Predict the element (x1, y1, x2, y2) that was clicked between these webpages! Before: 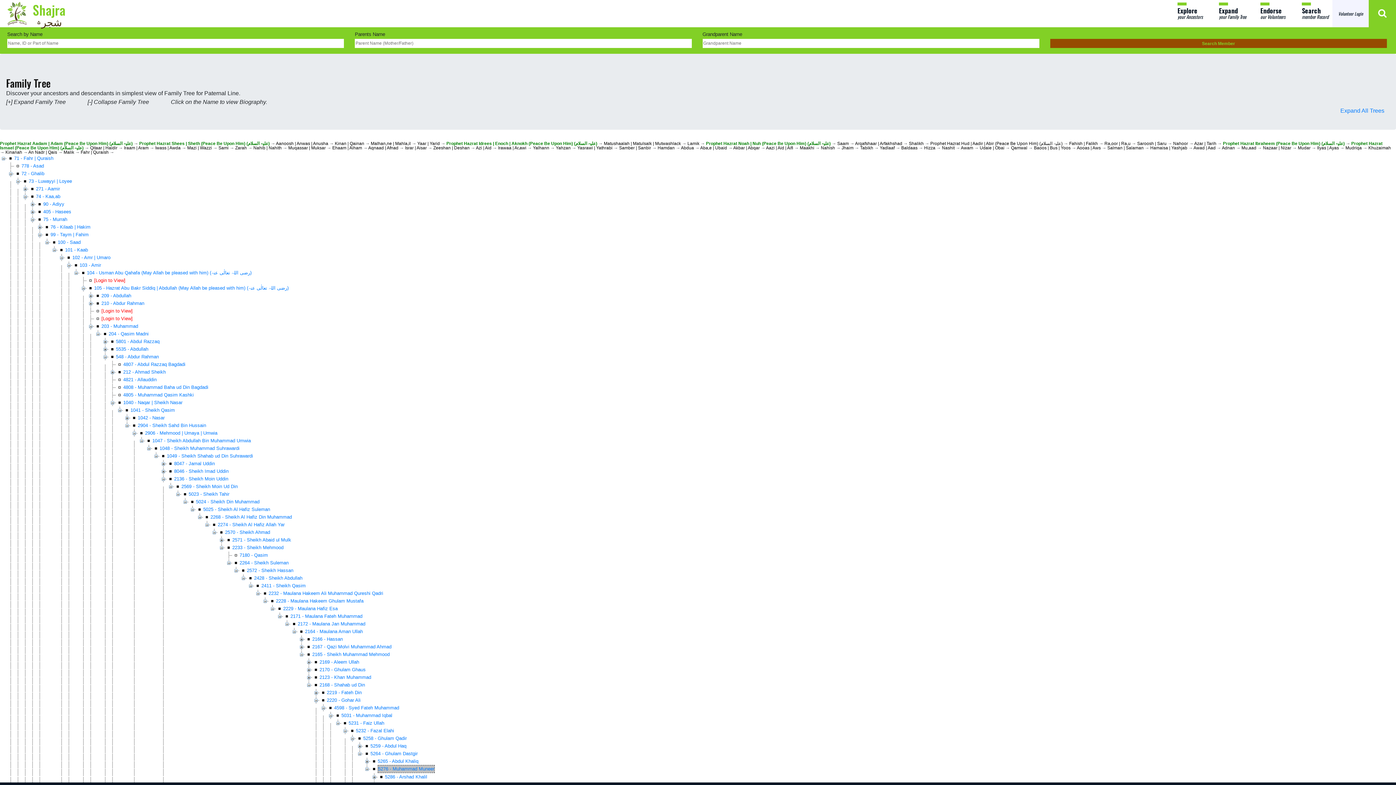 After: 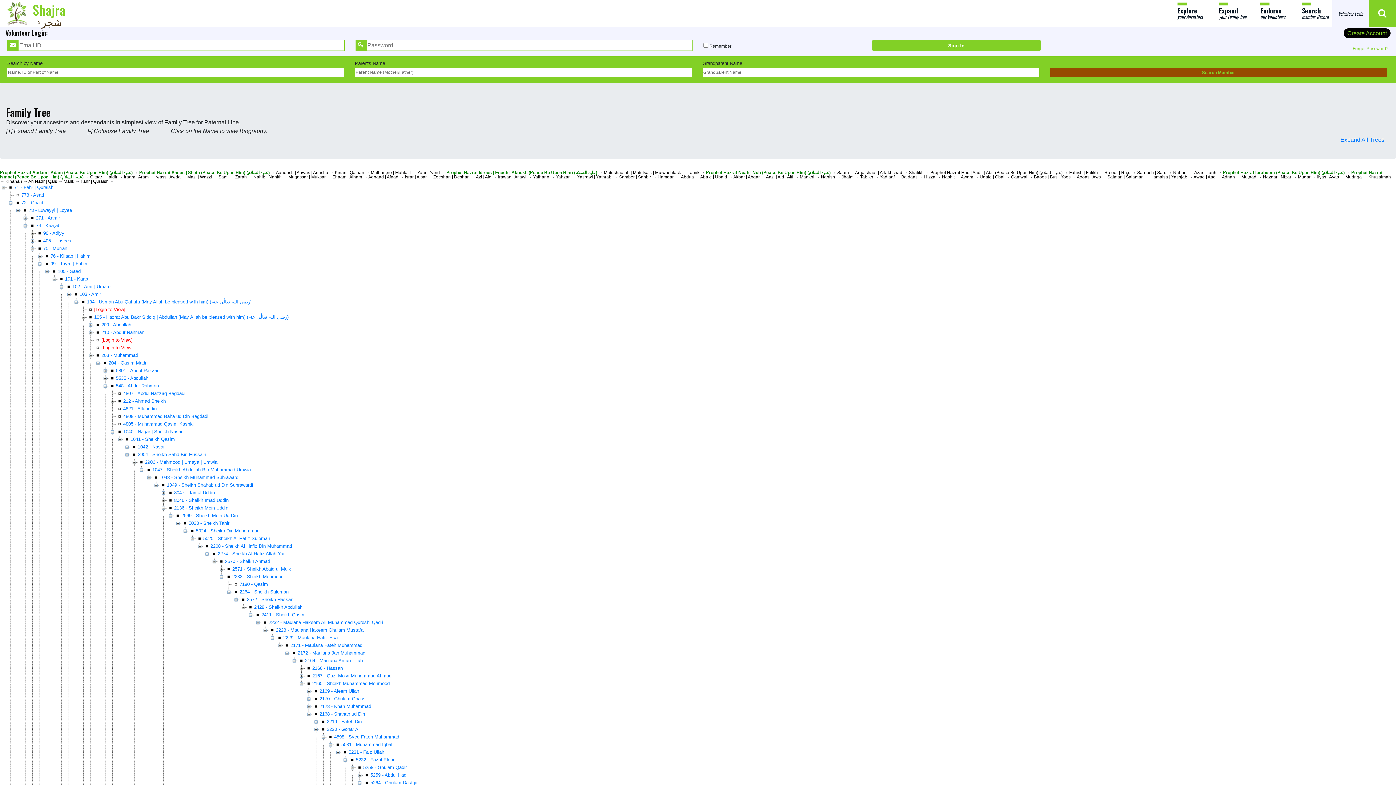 Action: bbox: (1332, 0, 1369, 27) label: Volunteer Login